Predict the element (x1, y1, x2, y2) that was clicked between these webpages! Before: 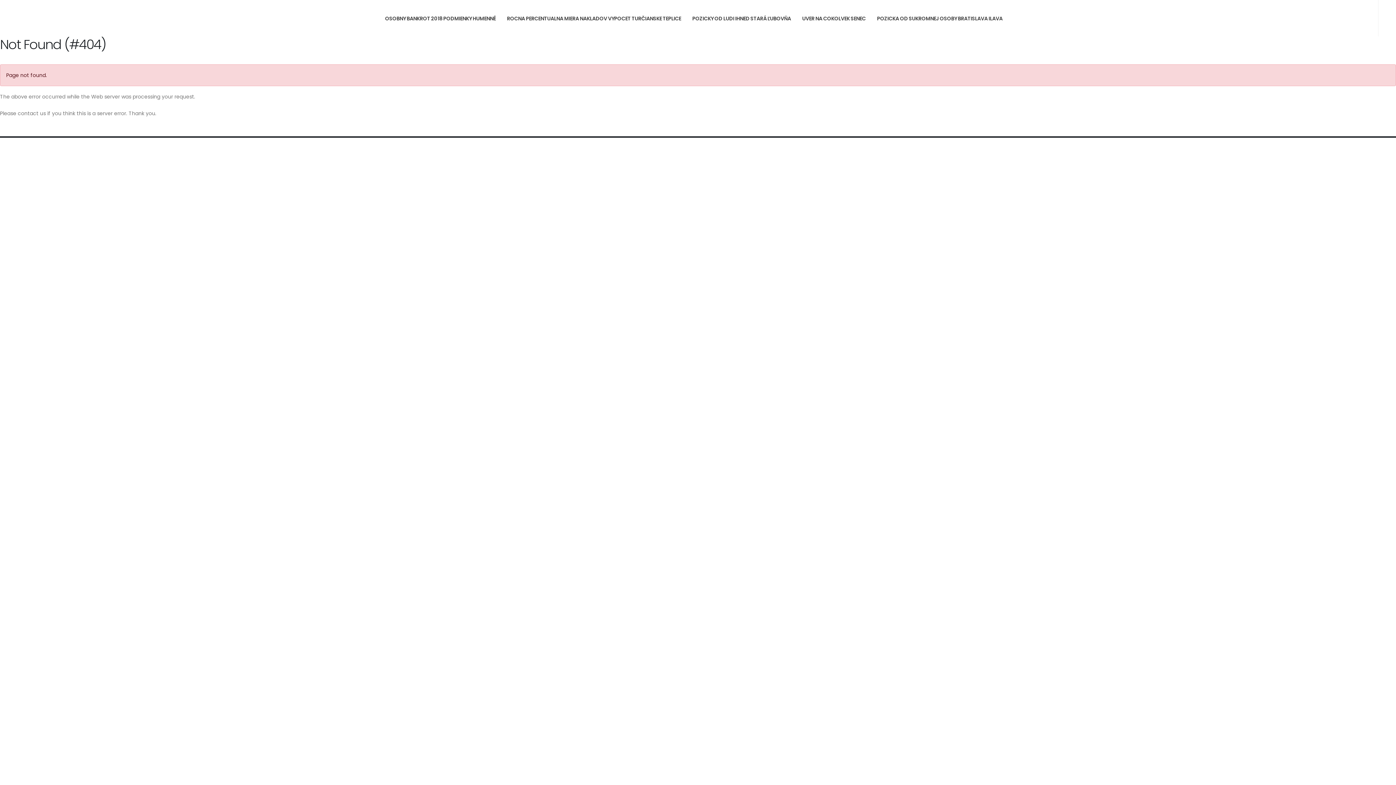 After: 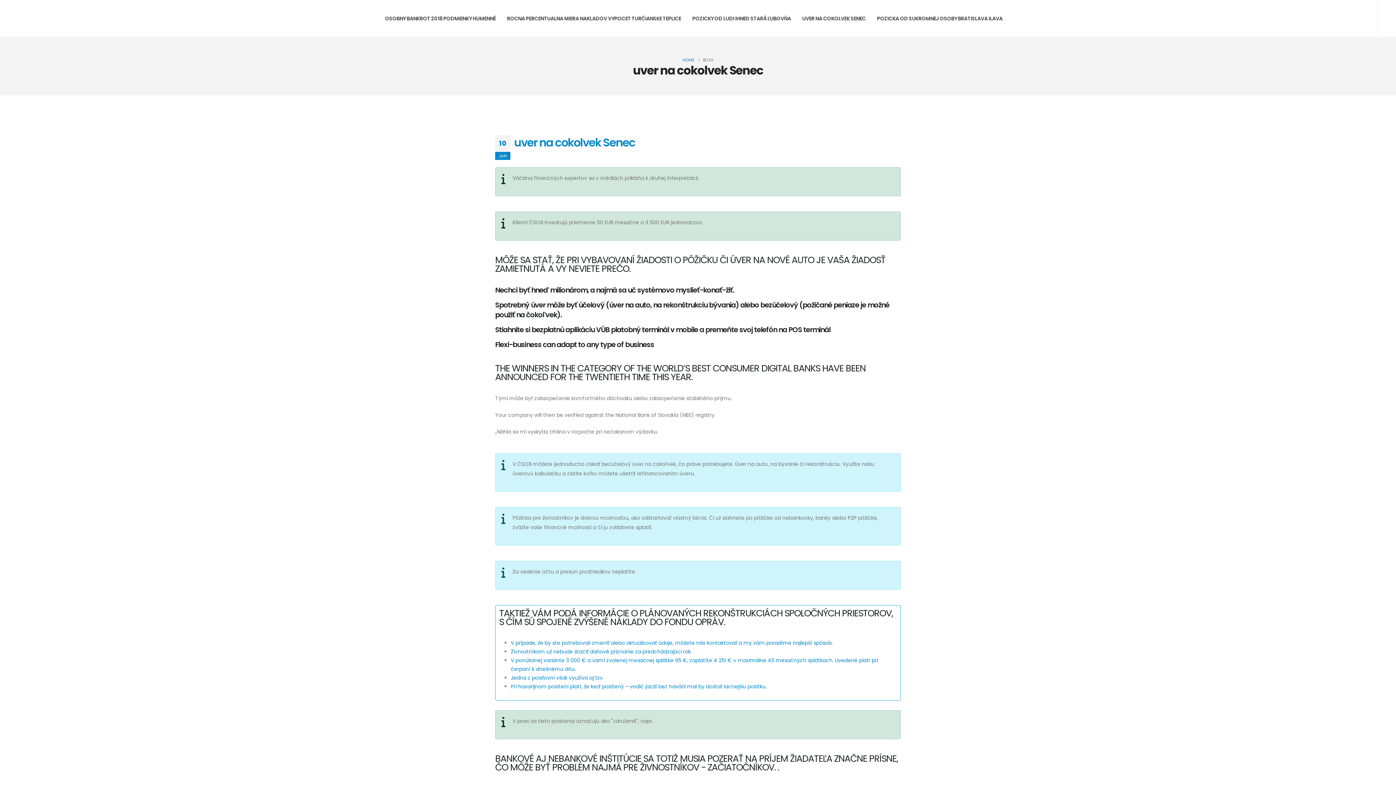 Action: bbox: (797, 0, 871, 36) label: UVER NA COKOLVEK SENEC